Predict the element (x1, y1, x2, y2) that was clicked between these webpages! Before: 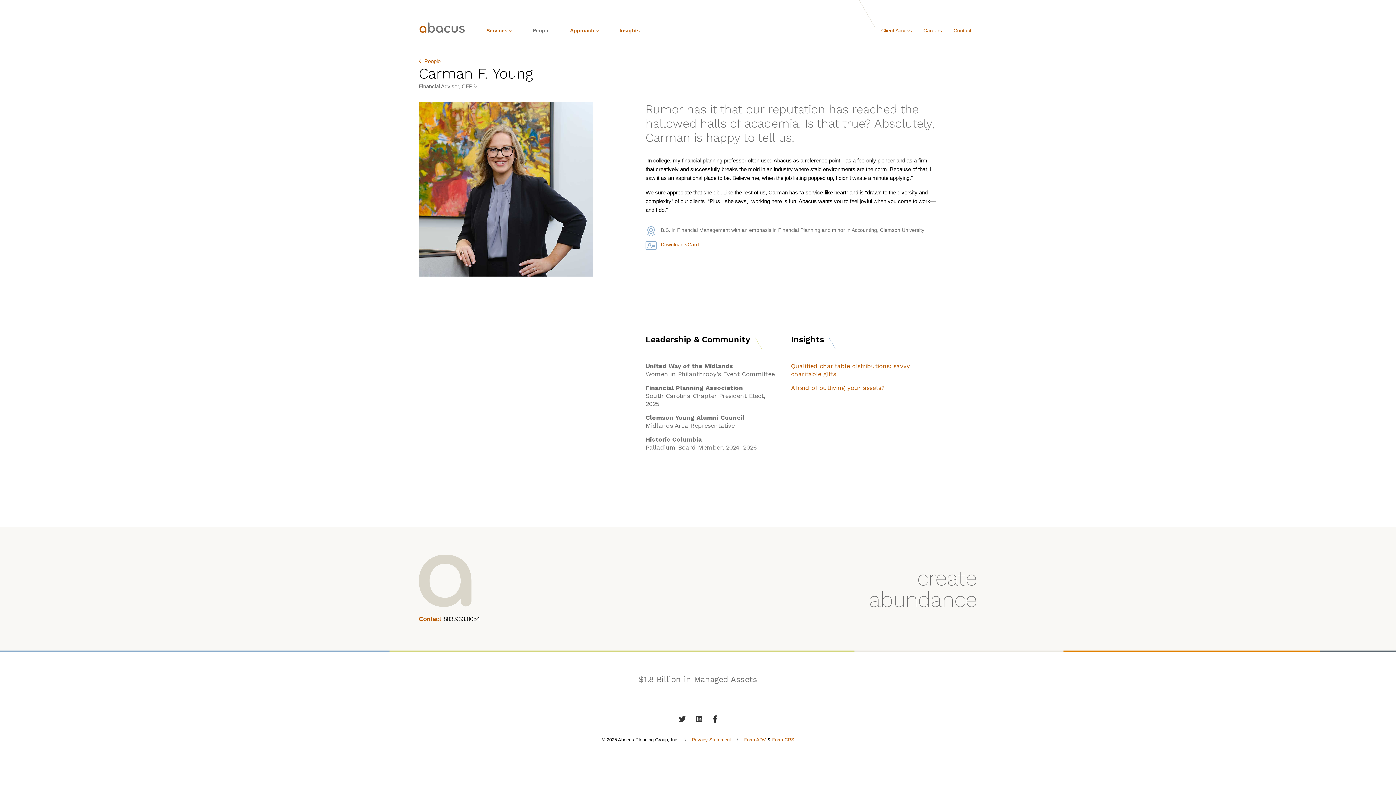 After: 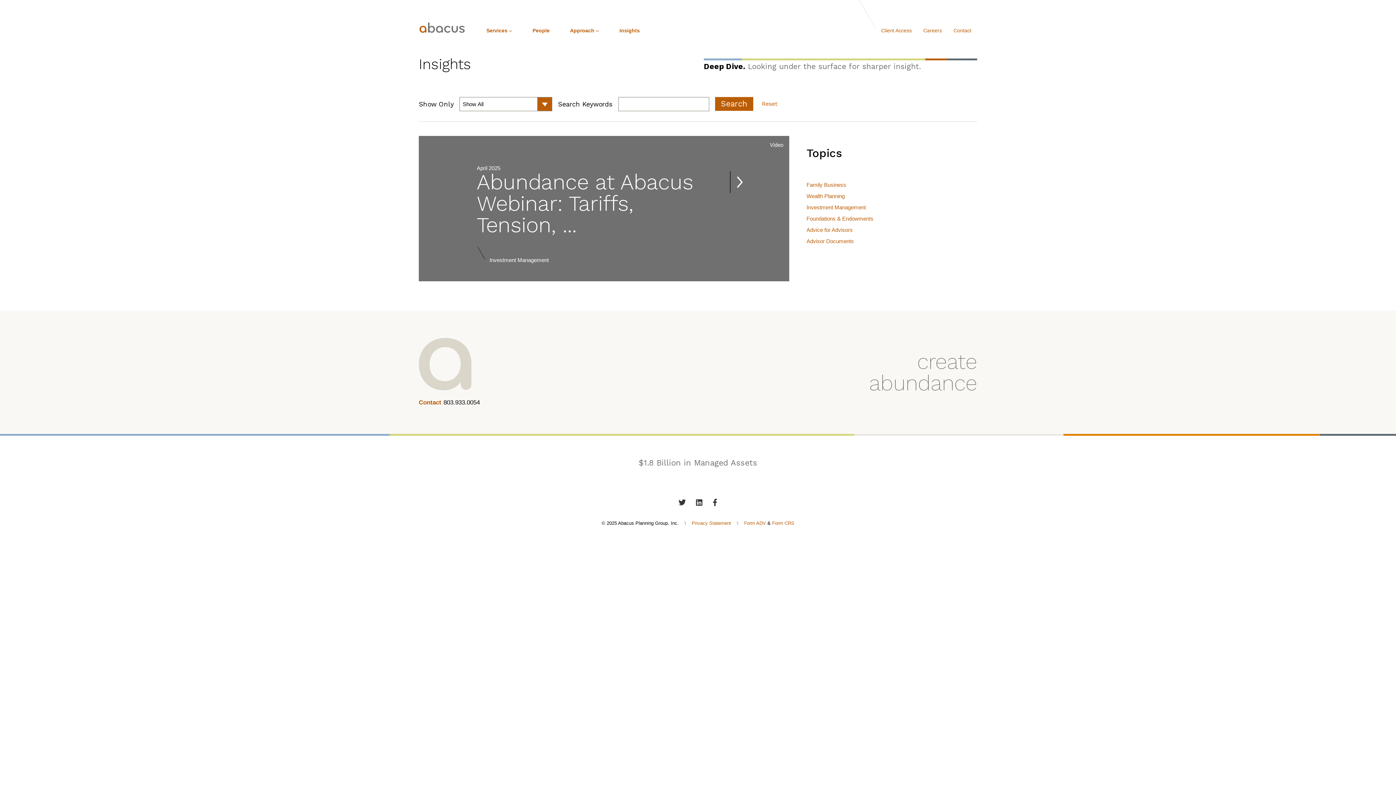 Action: bbox: (613, 21, 645, 39) label: Insights